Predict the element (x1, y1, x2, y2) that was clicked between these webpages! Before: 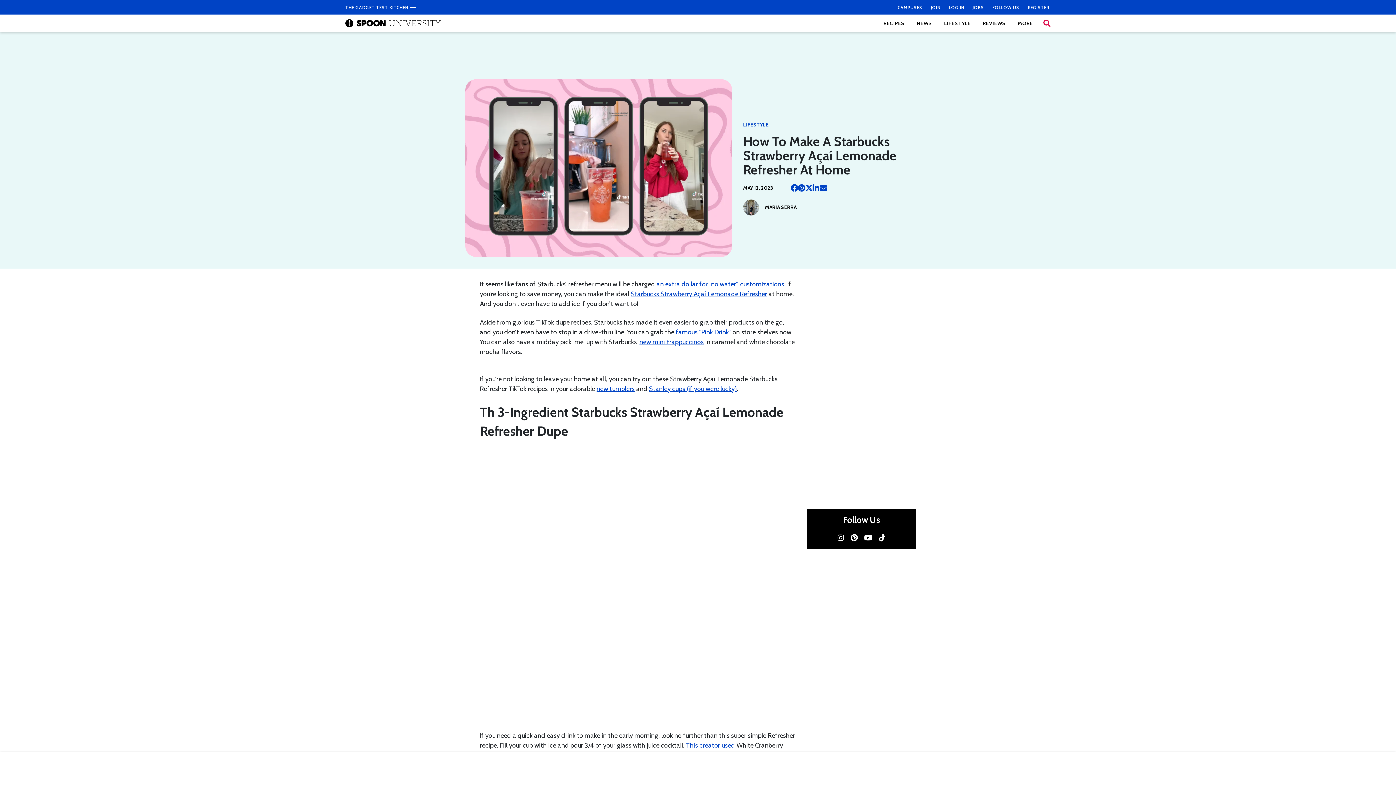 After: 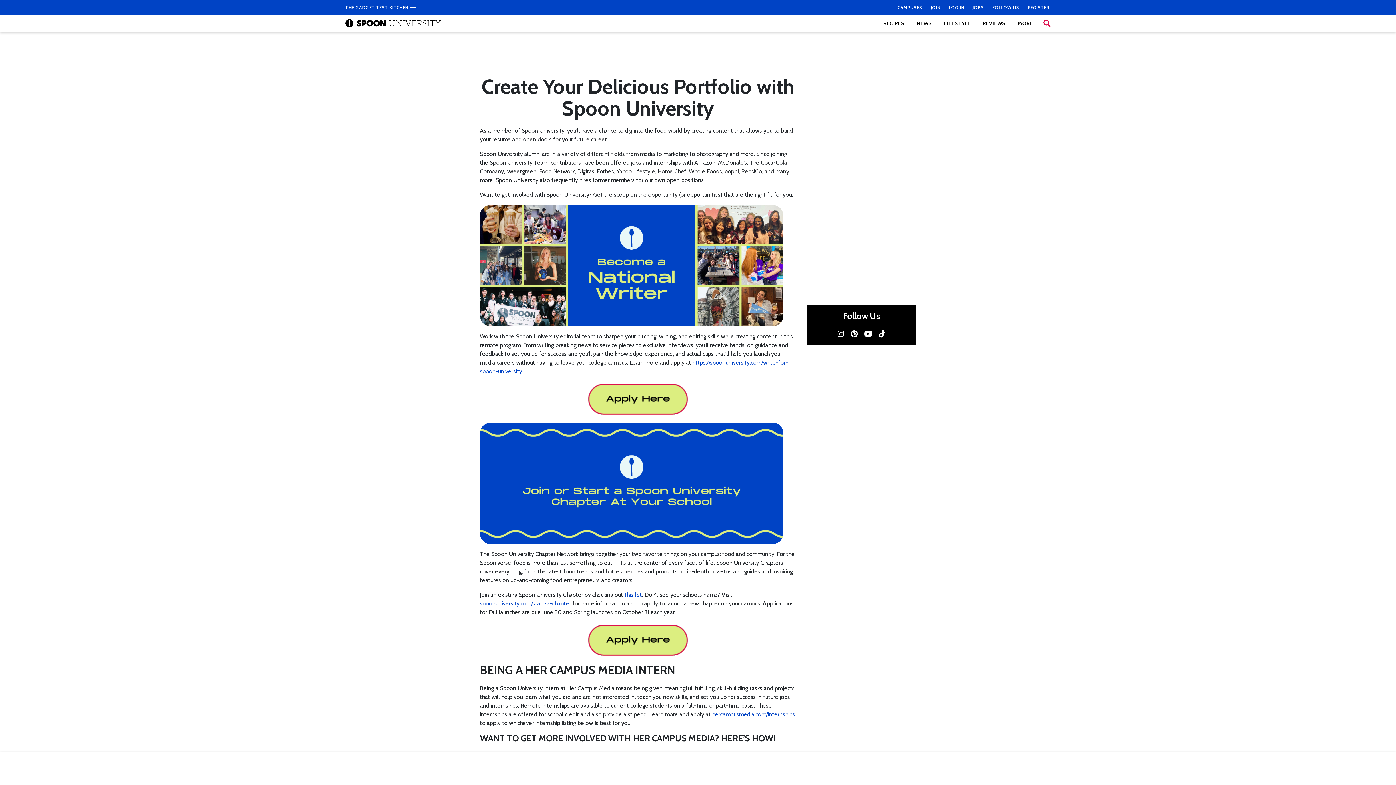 Action: bbox: (929, 0, 942, 14) label: JOIN